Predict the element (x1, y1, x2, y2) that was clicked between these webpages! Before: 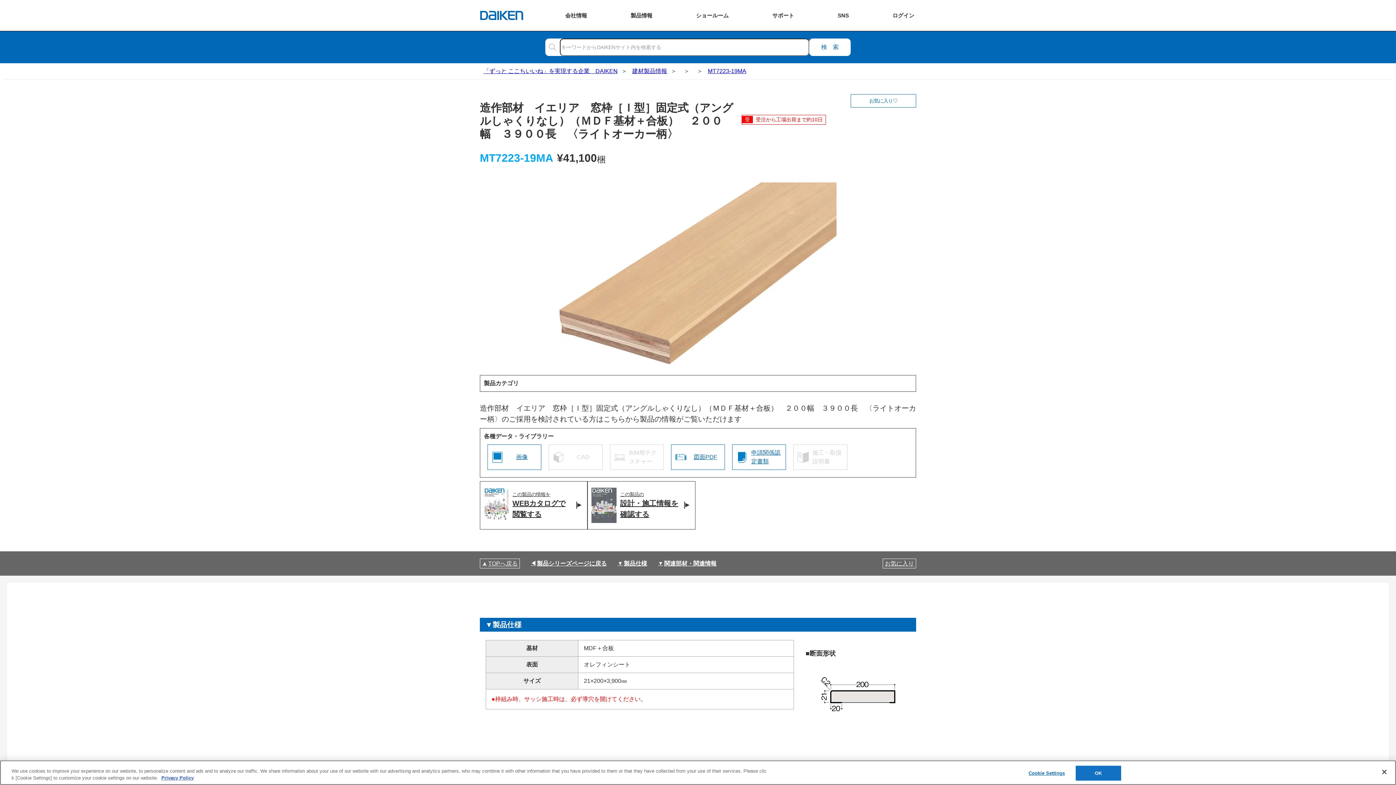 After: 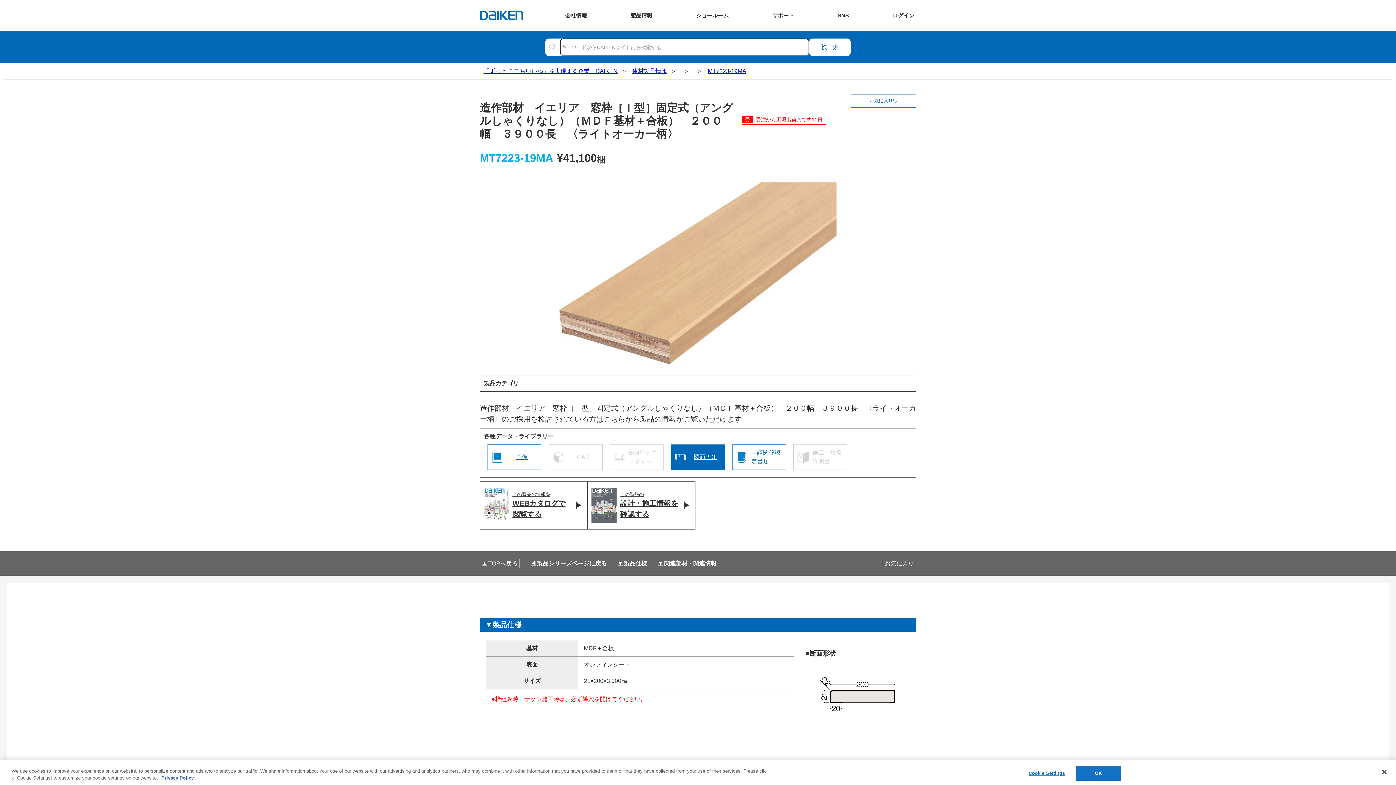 Action: label: 図面PDF bbox: (671, 444, 725, 470)